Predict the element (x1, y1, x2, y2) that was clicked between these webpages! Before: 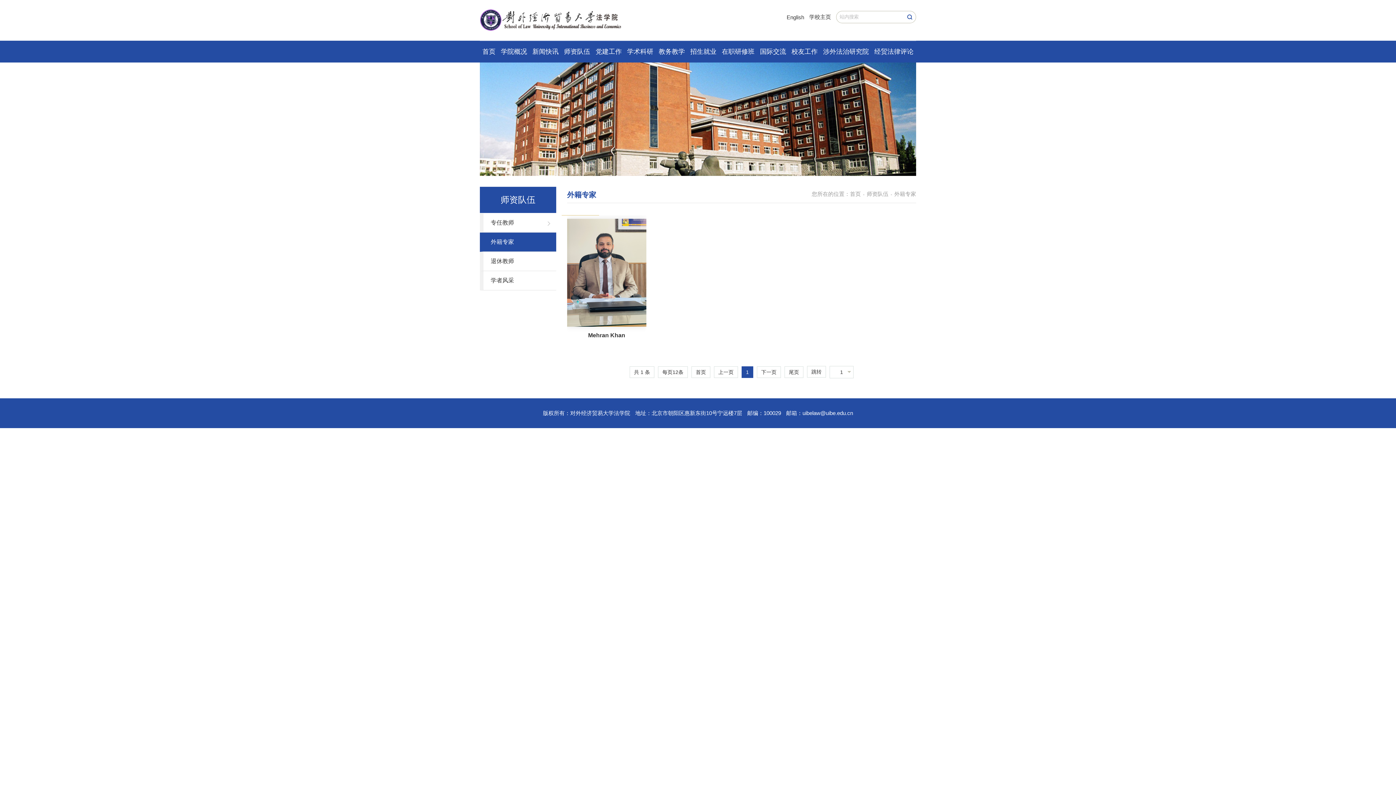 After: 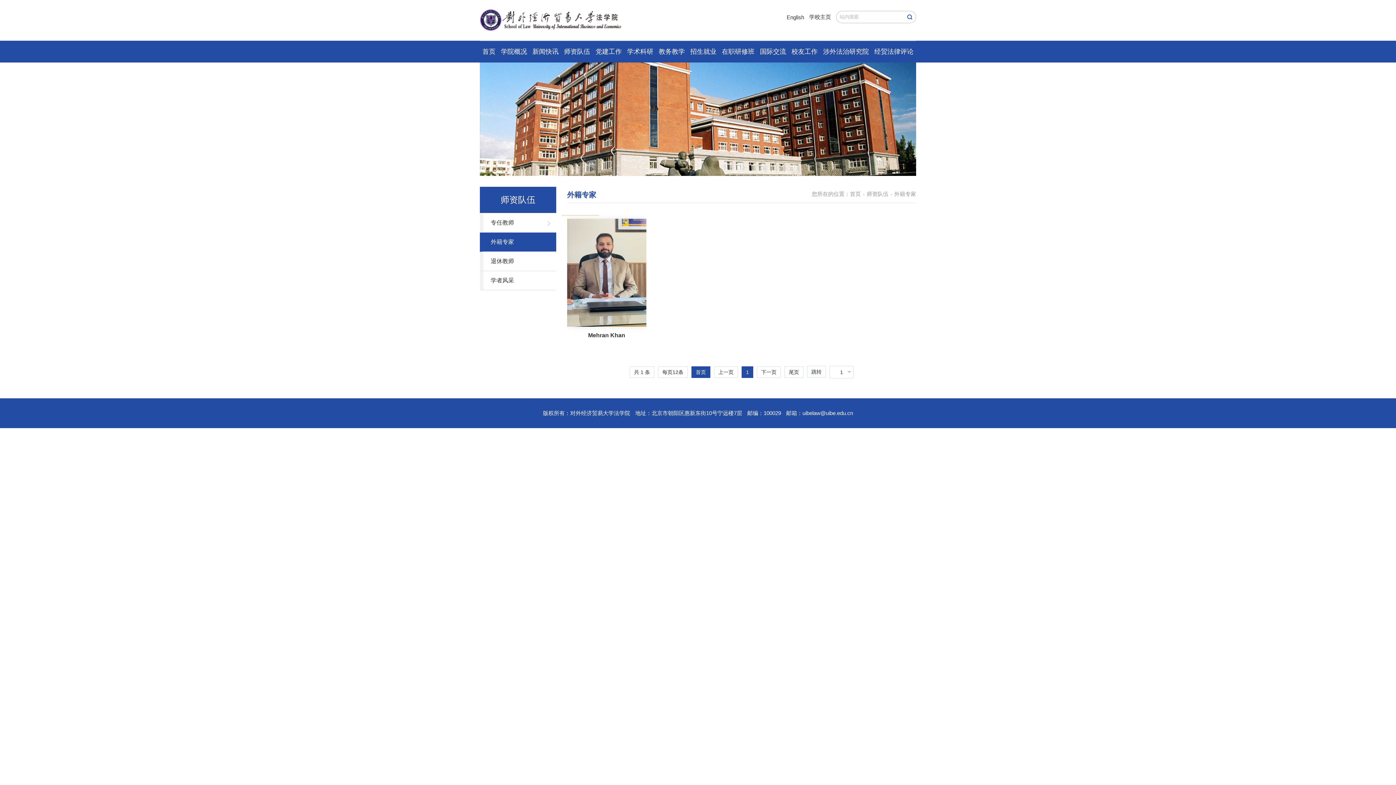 Action: label: 首页 bbox: (691, 366, 710, 378)